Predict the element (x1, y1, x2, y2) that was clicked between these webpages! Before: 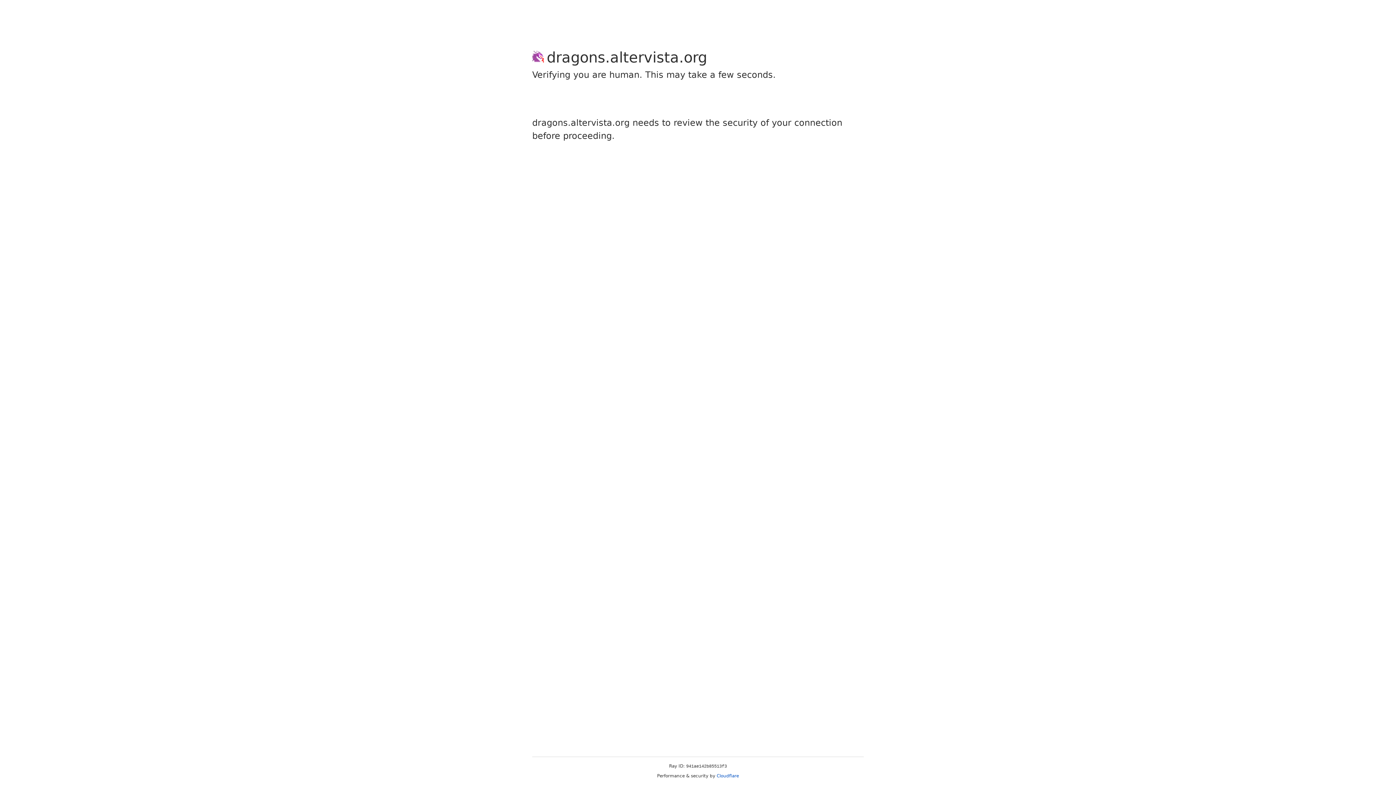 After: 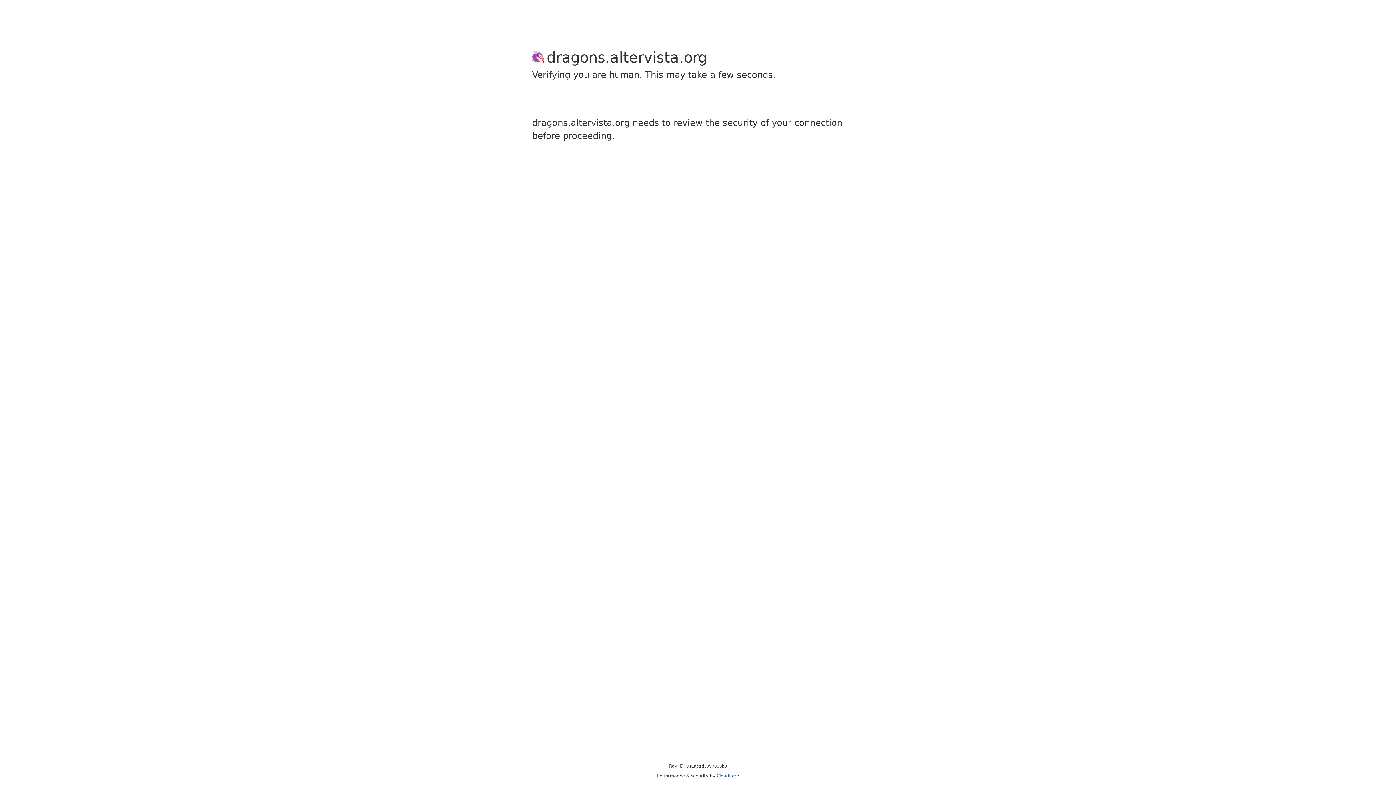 Action: label: Cloudflare bbox: (716, 773, 739, 778)